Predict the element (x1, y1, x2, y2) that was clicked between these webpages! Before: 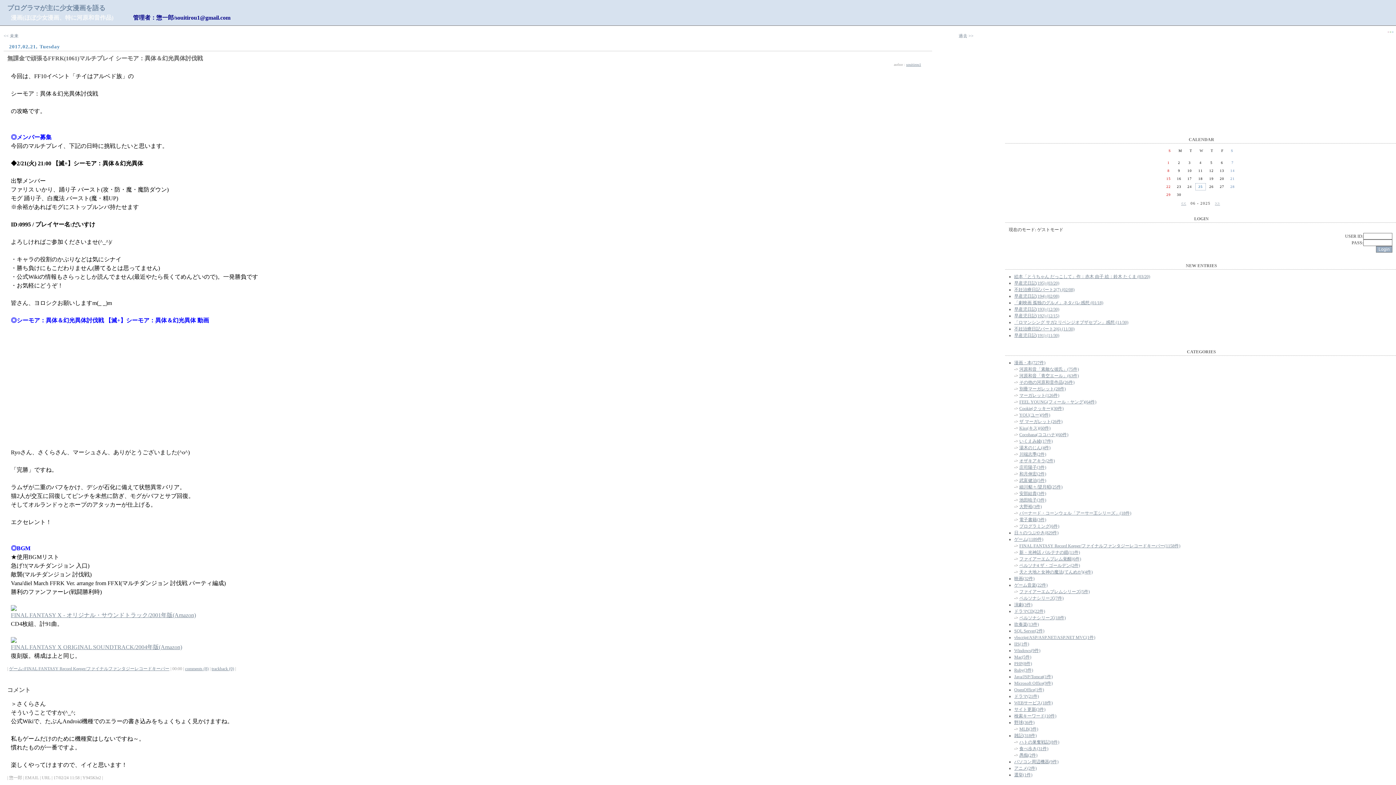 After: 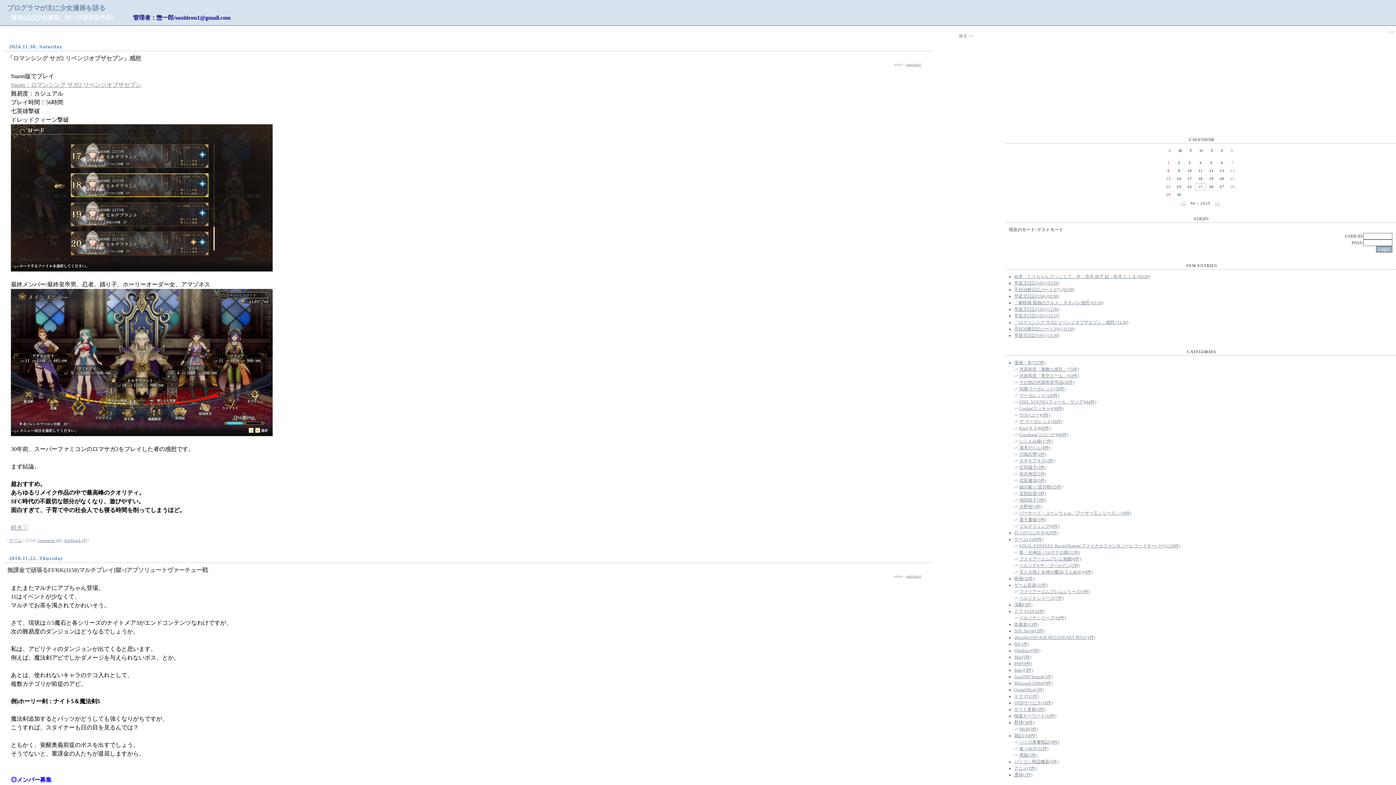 Action: bbox: (1014, 537, 1043, 542) label: ゲーム(1189件)